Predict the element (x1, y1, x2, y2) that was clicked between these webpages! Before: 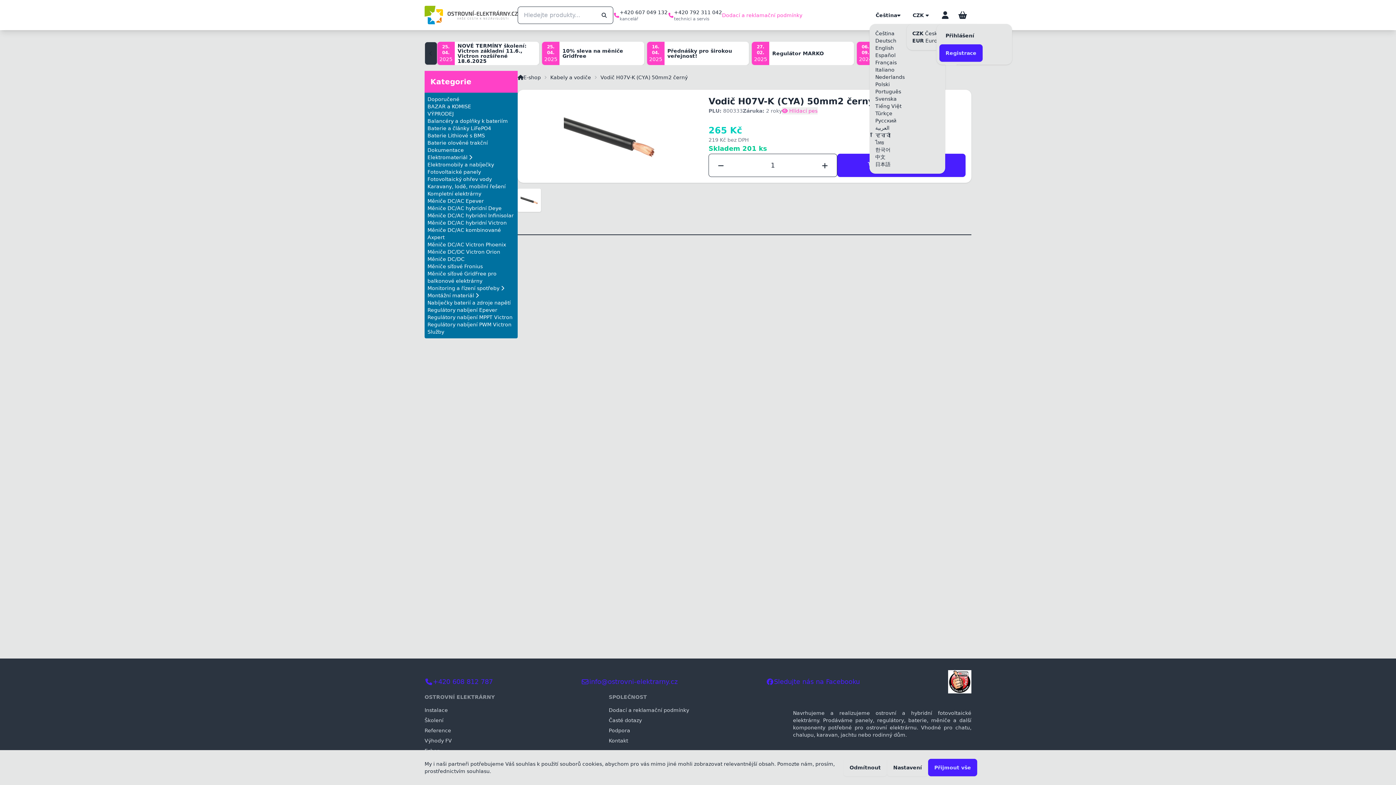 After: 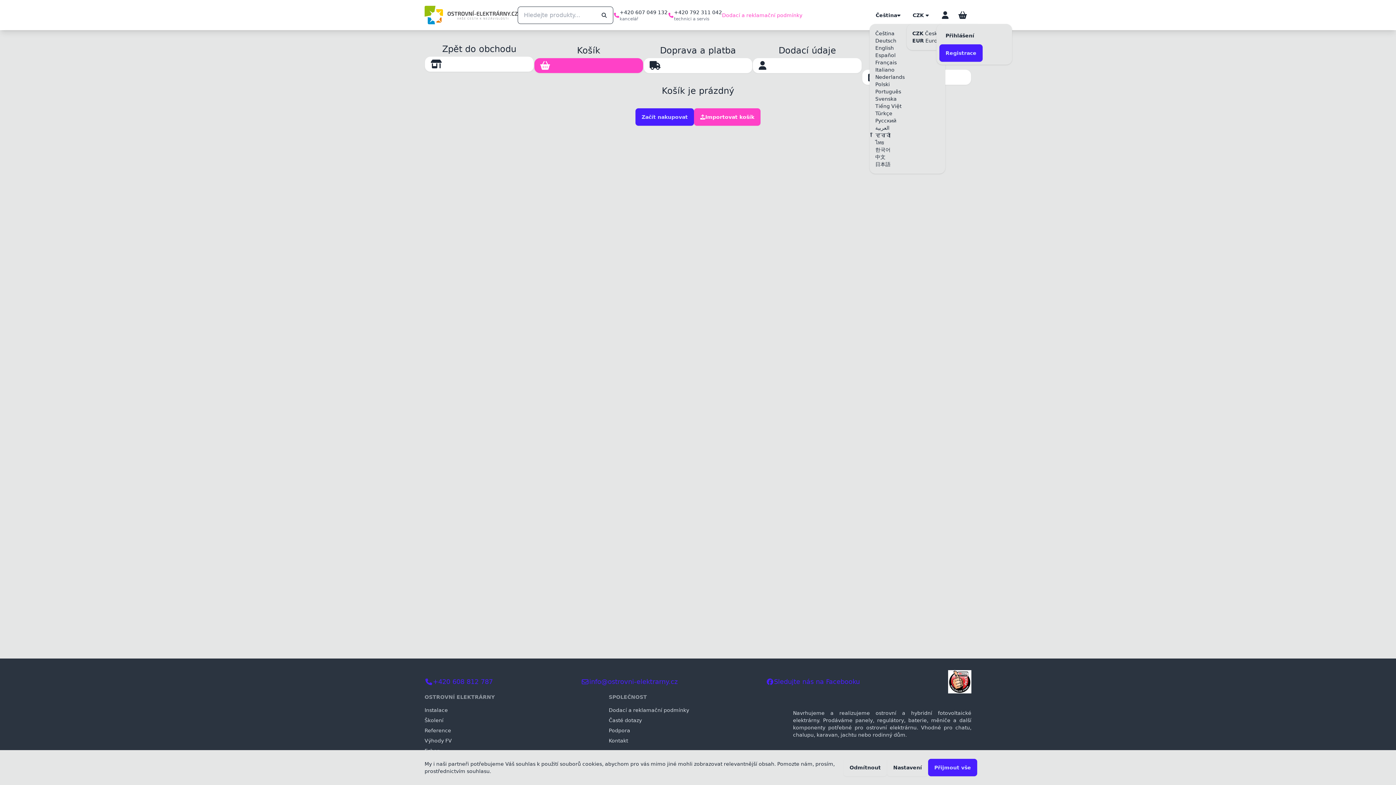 Action: bbox: (954, 6, 971, 23)